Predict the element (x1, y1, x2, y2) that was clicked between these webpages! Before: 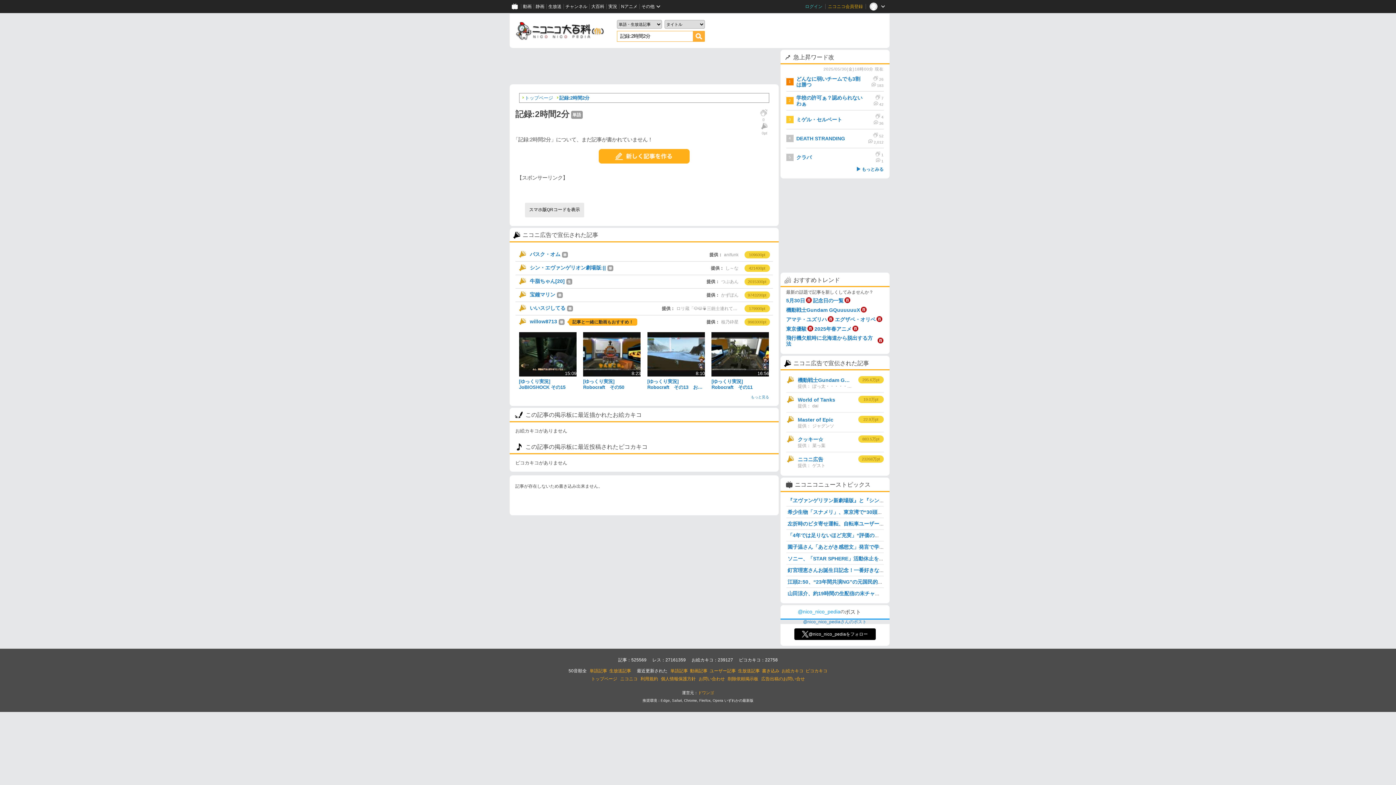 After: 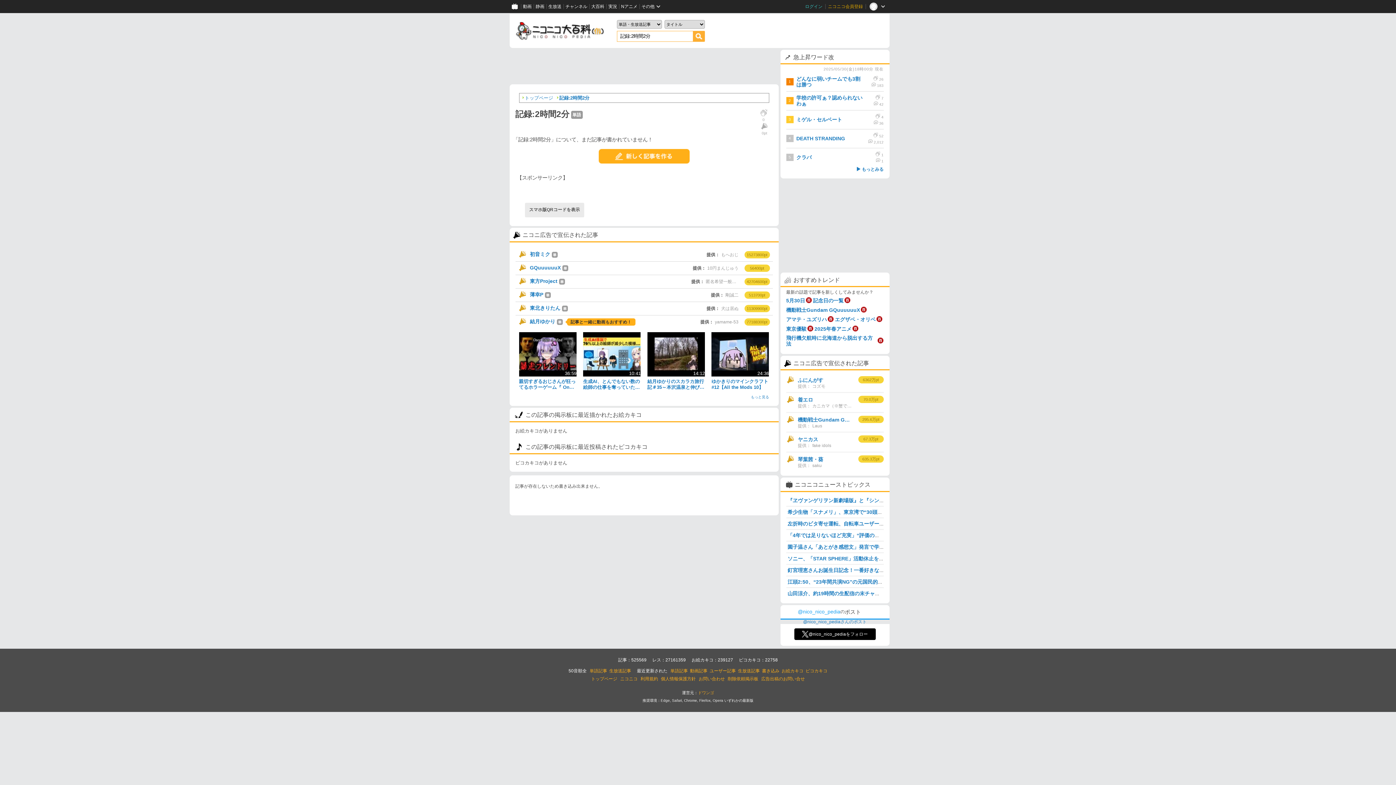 Action: label: 記録:2時間2分 bbox: (559, 95, 589, 100)